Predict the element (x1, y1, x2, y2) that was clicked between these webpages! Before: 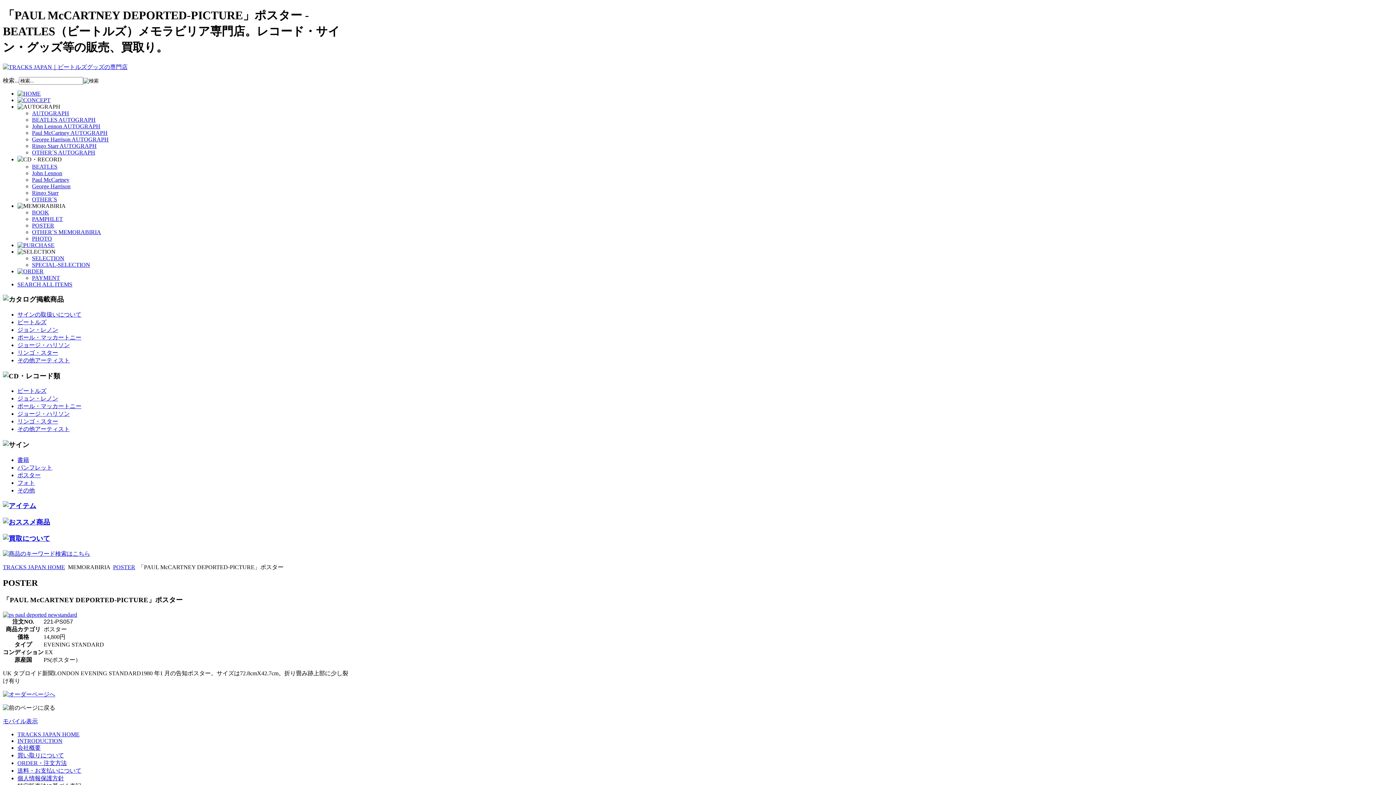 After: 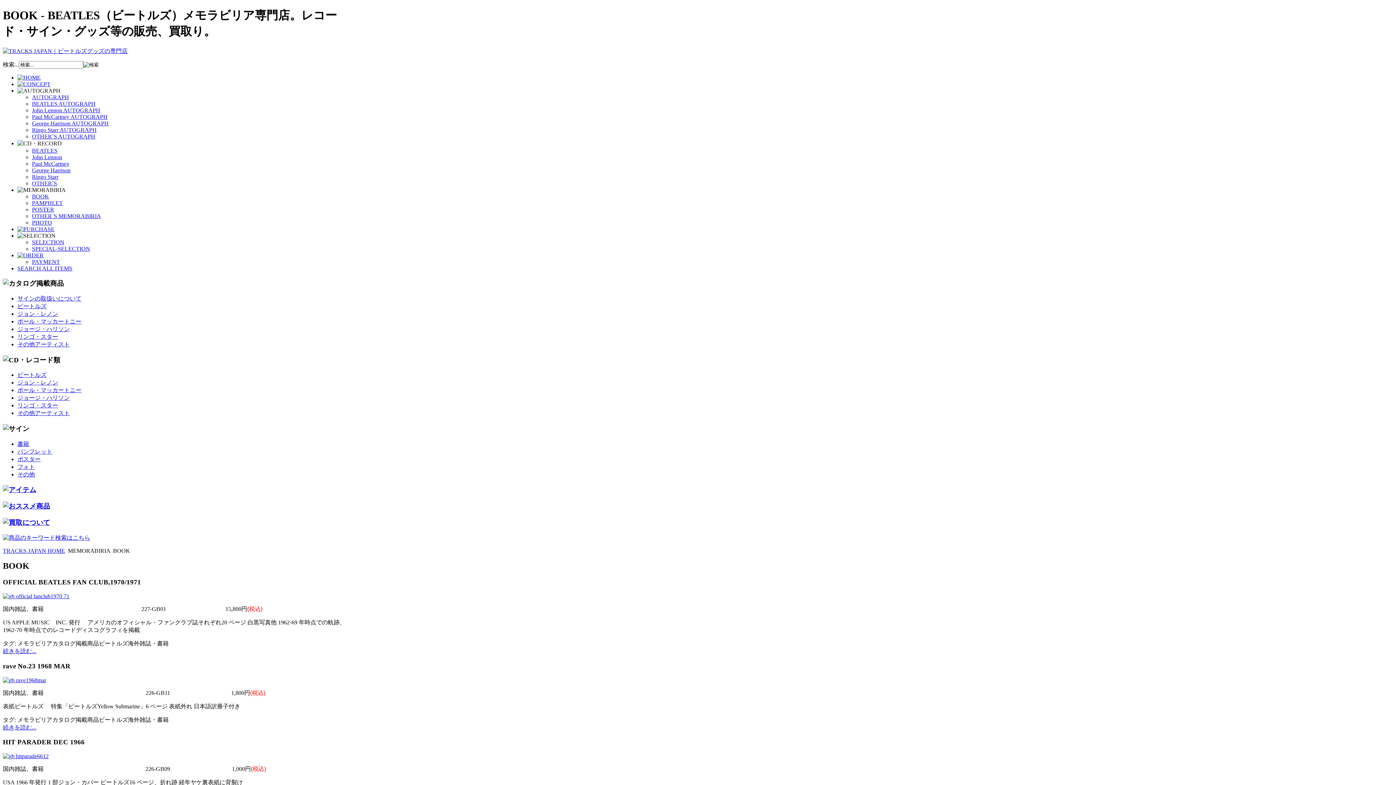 Action: bbox: (17, 456, 29, 463) label: 書籍